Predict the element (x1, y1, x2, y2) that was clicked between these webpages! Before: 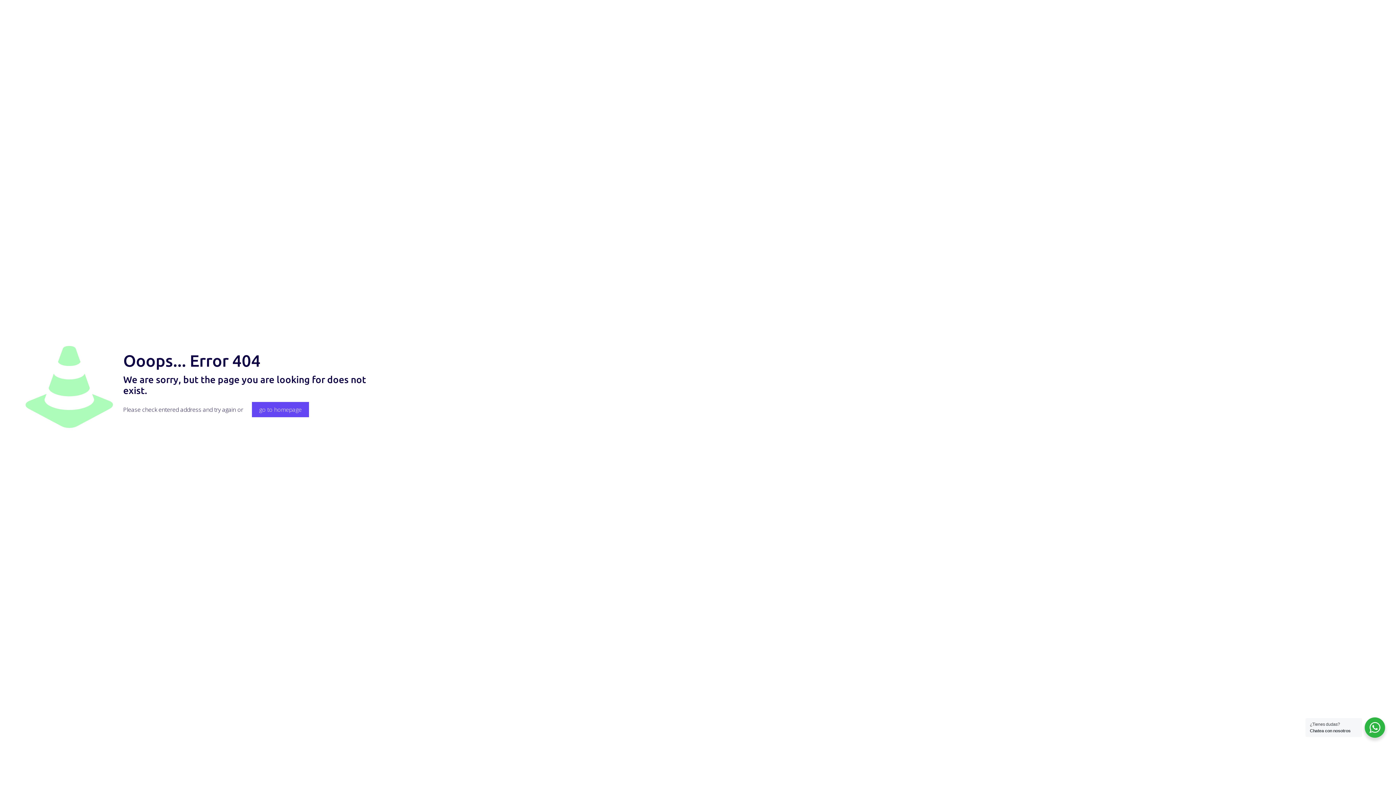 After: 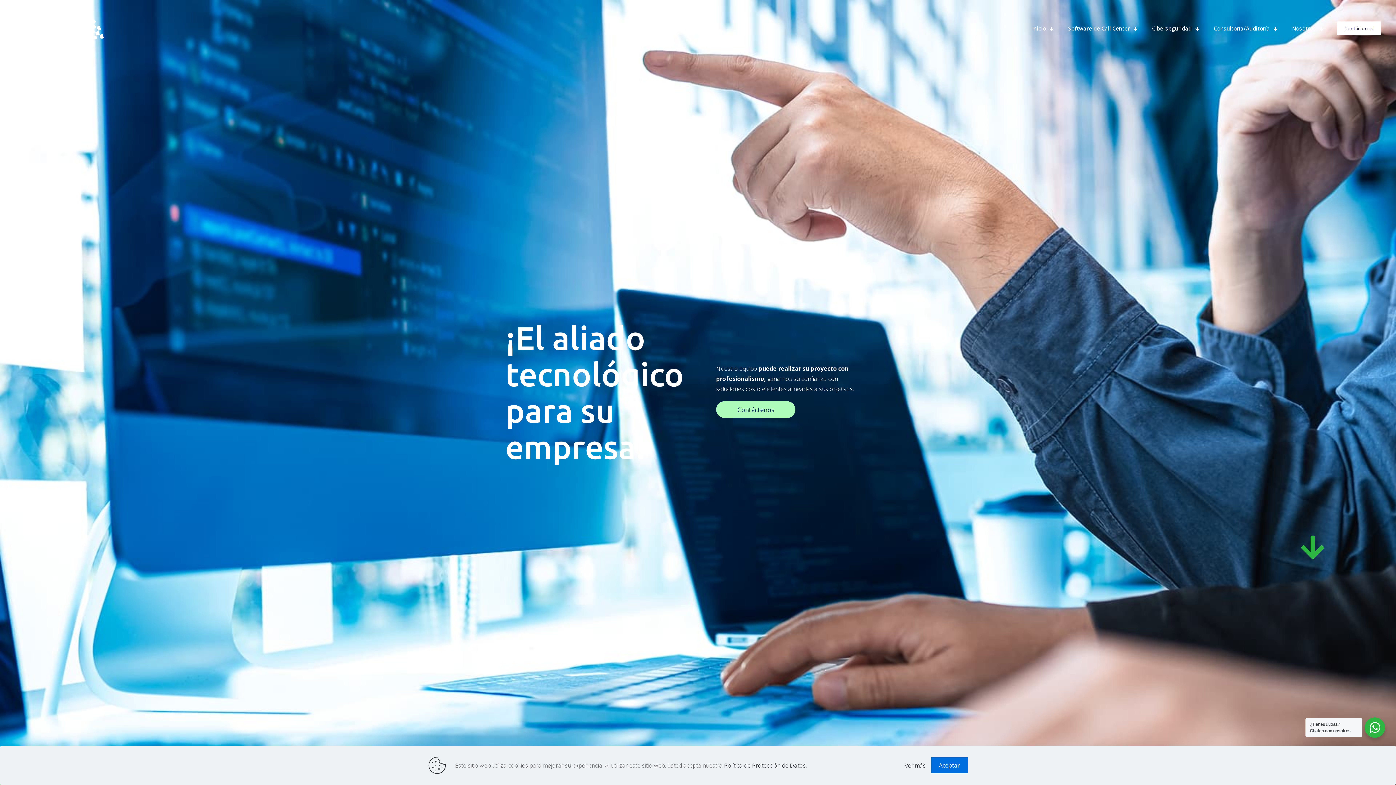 Action: label: go to homepage bbox: (252, 402, 309, 417)